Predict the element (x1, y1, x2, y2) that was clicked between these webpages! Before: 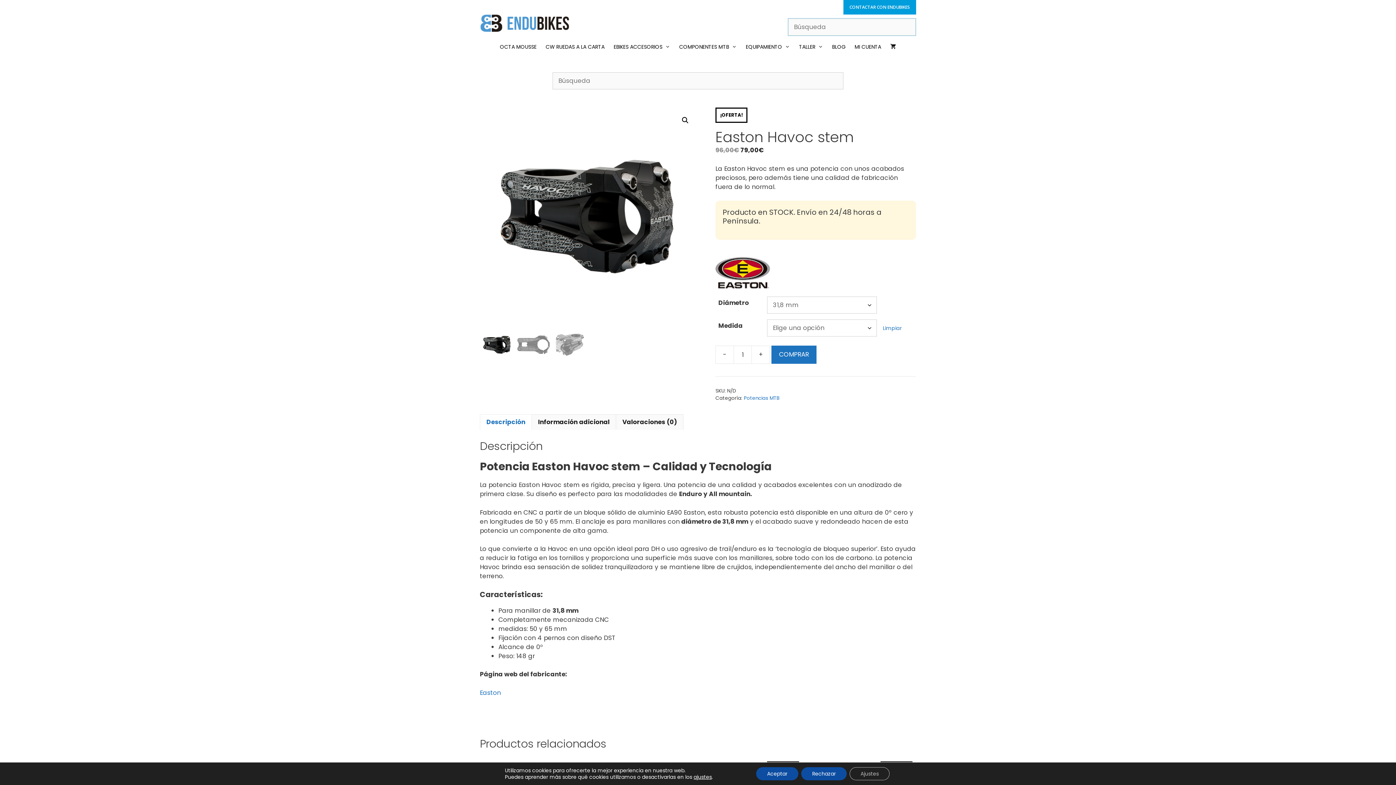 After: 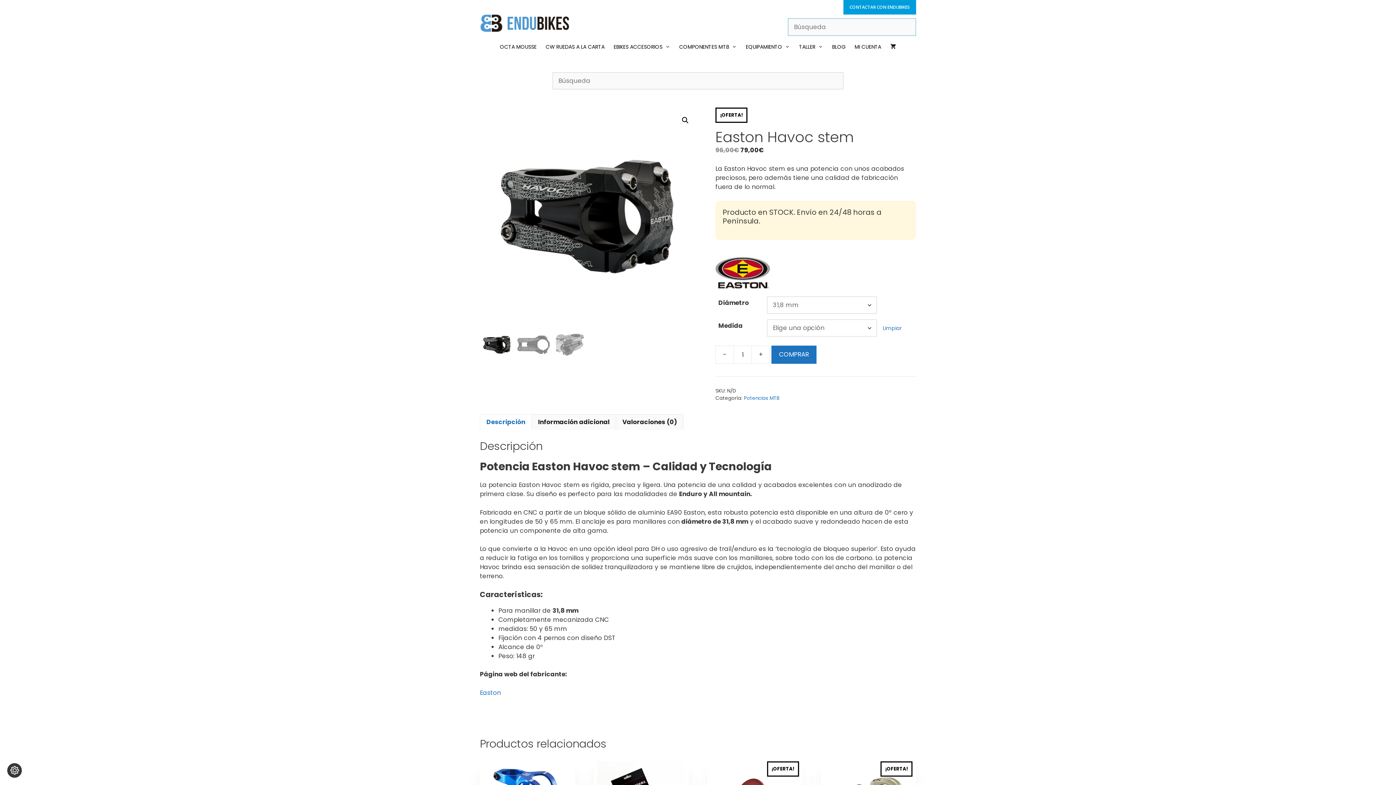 Action: bbox: (756, 767, 798, 780) label: Aceptar